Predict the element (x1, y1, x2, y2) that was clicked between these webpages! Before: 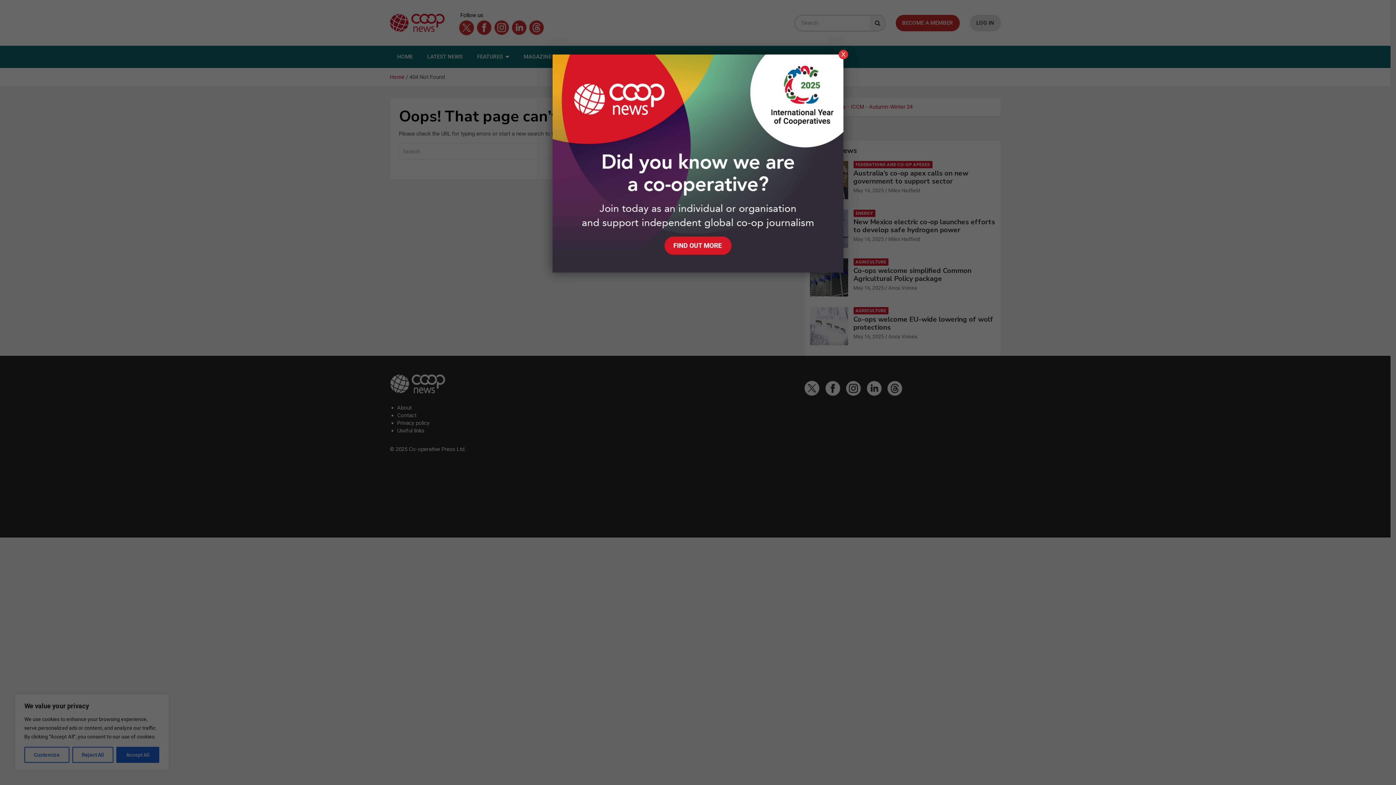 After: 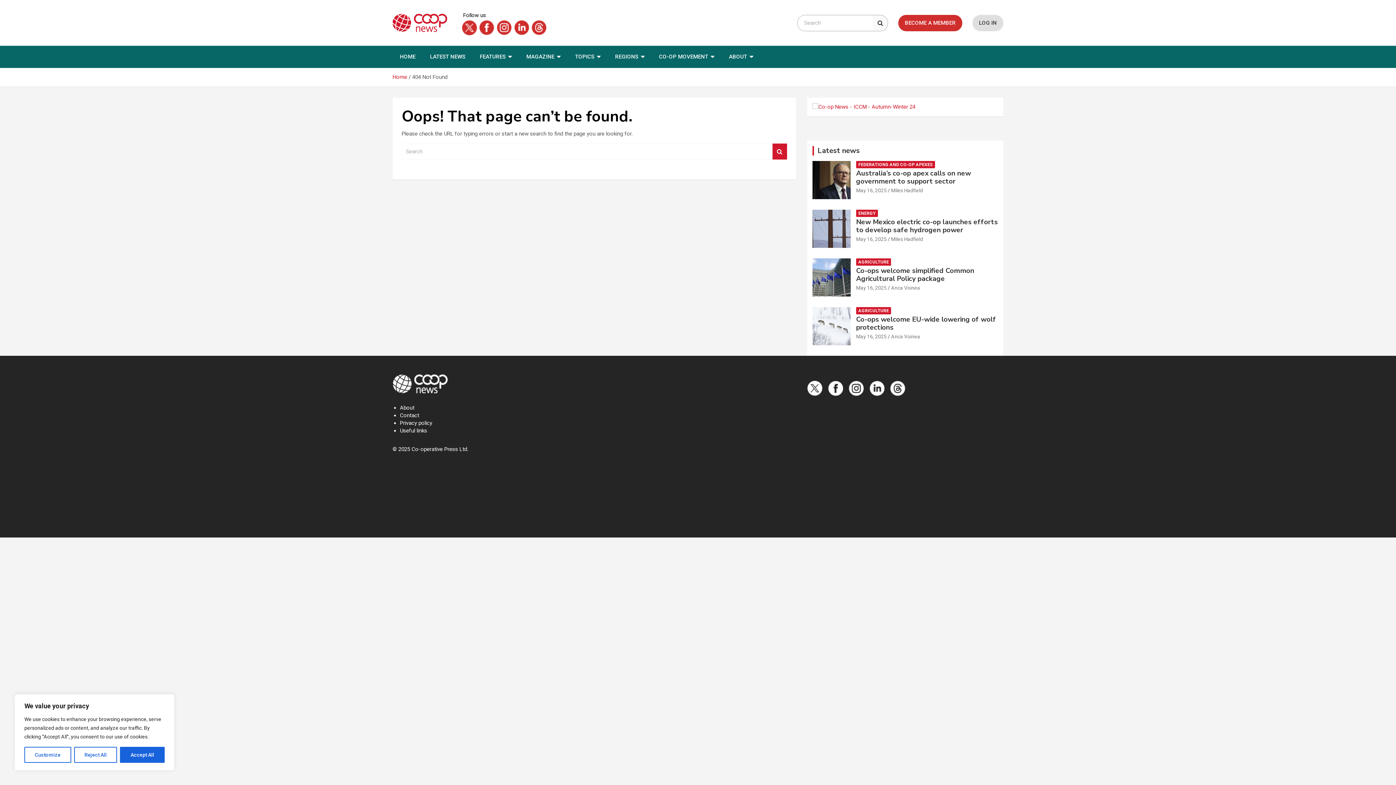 Action: bbox: (838, 49, 848, 59) label: Close